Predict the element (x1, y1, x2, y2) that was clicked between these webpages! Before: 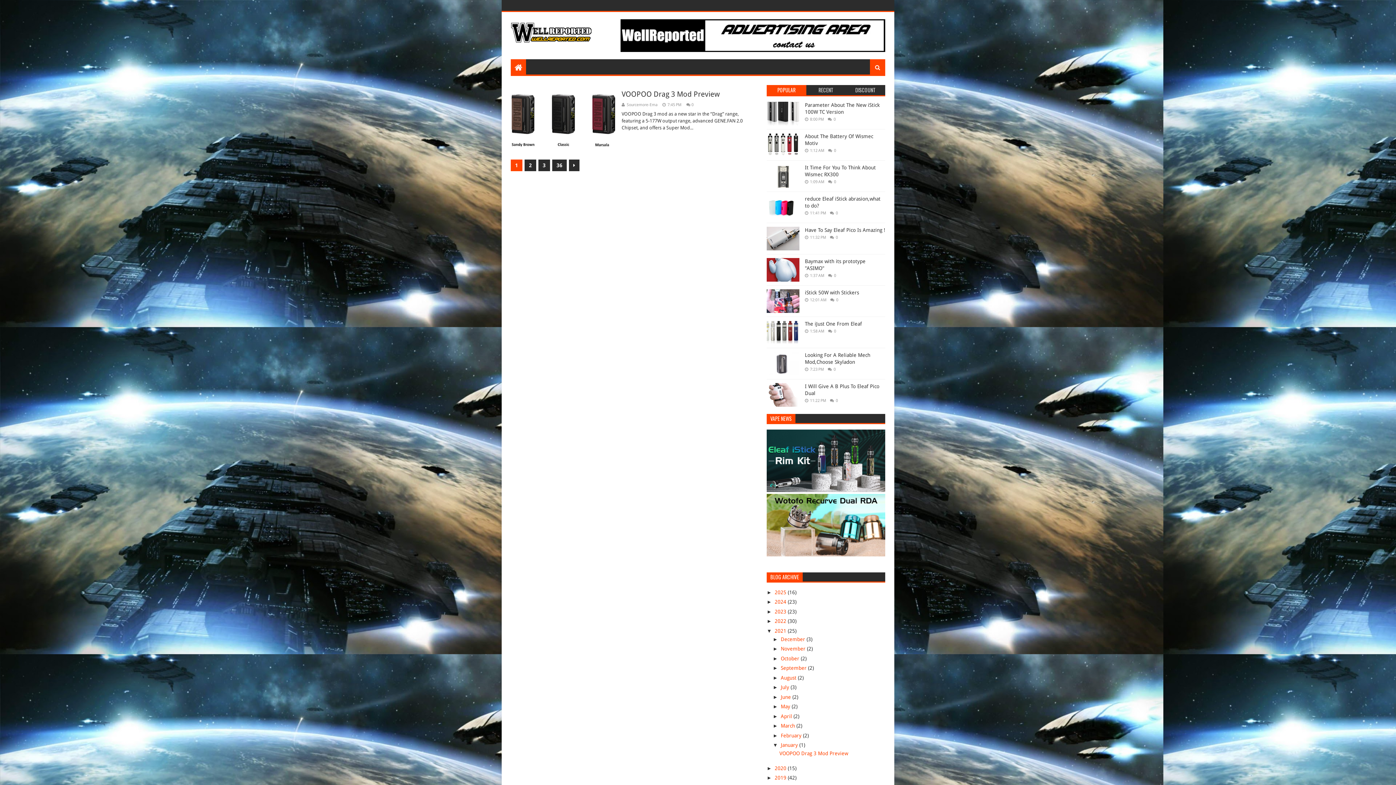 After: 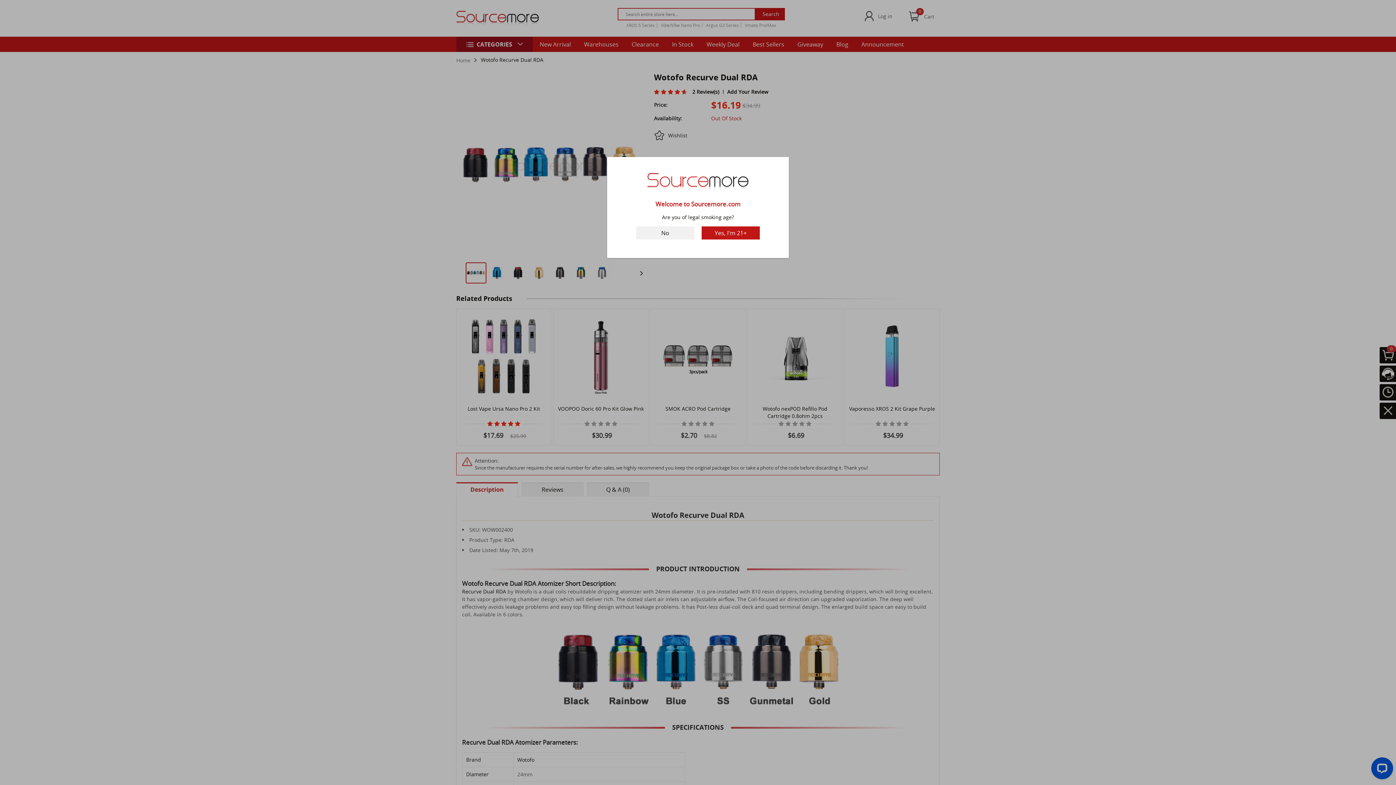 Action: bbox: (766, 552, 885, 557)